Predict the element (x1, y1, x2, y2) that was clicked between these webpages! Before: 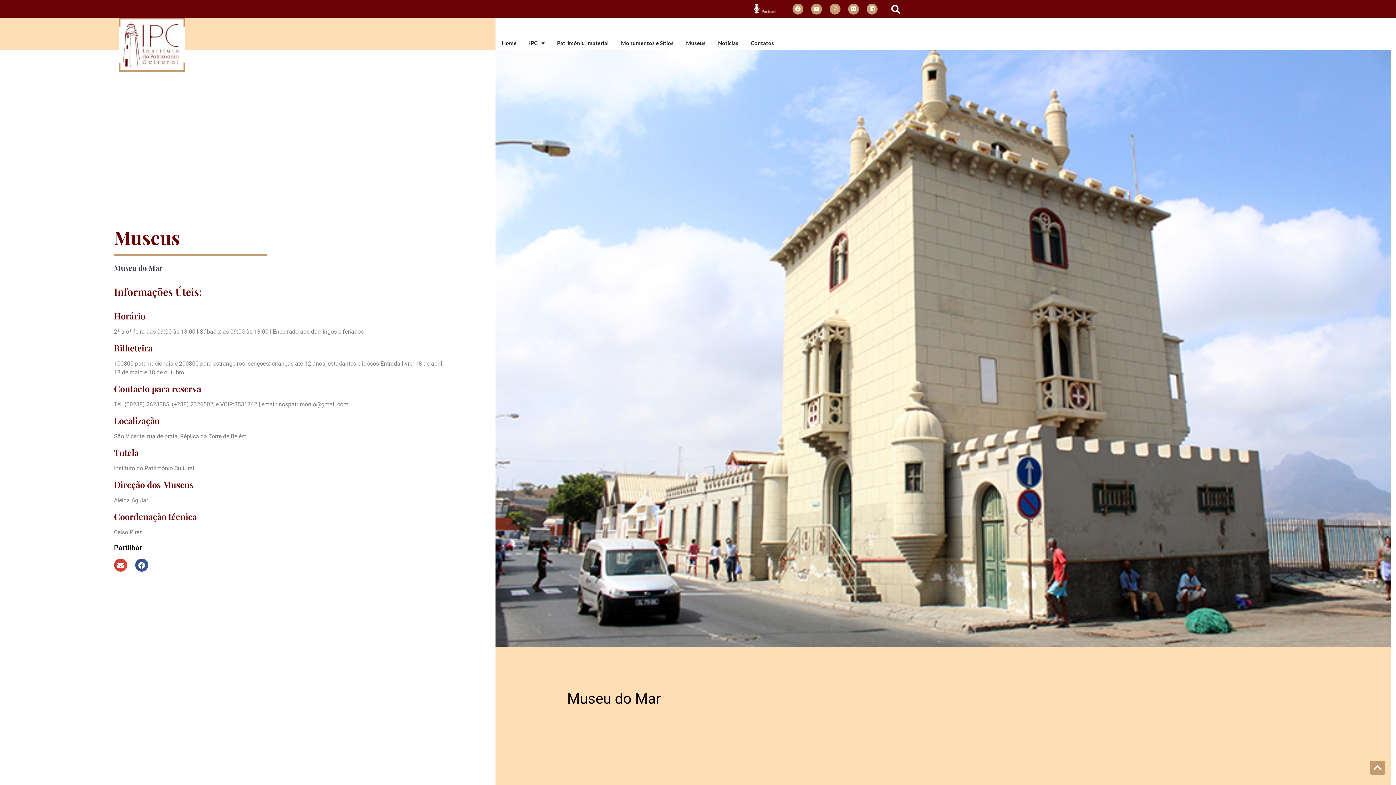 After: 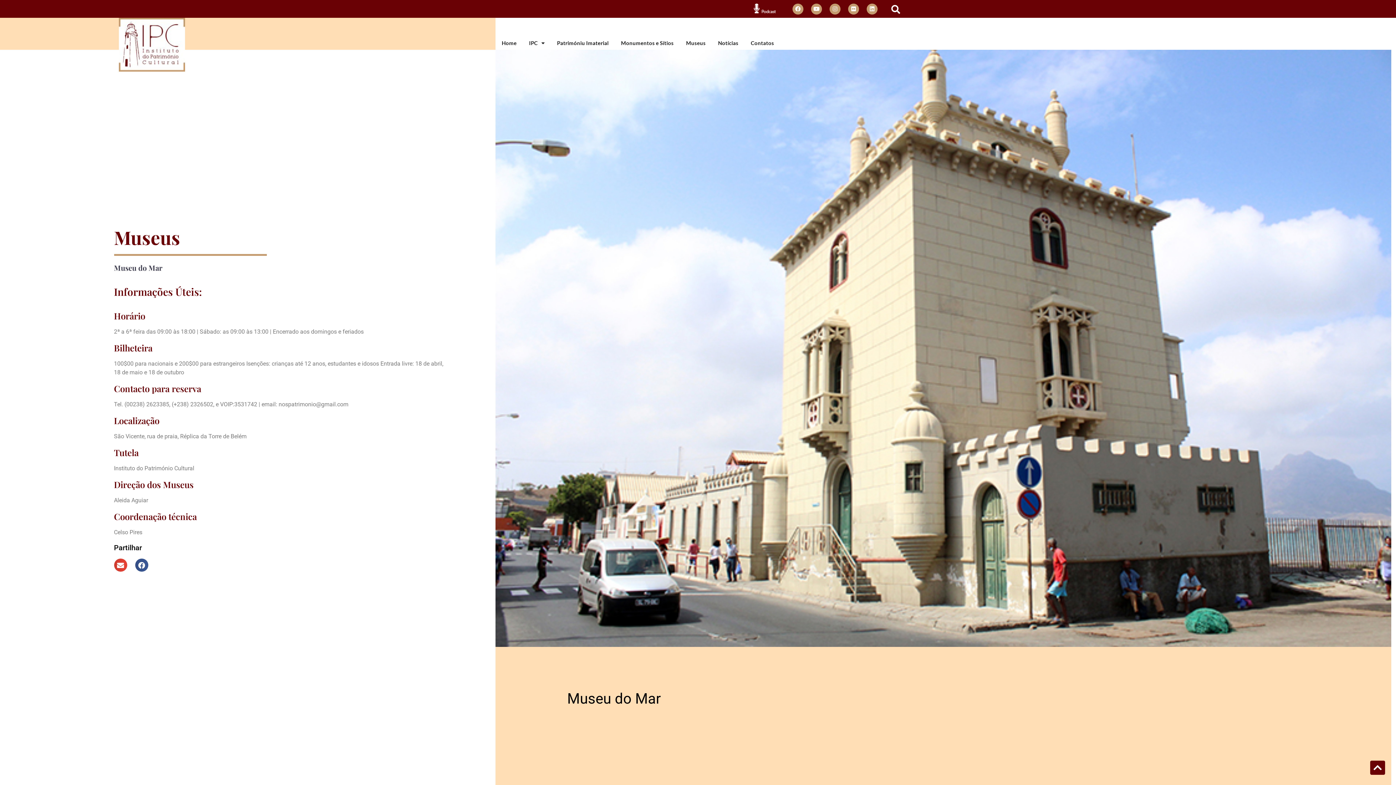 Action: bbox: (1370, 761, 1385, 775)